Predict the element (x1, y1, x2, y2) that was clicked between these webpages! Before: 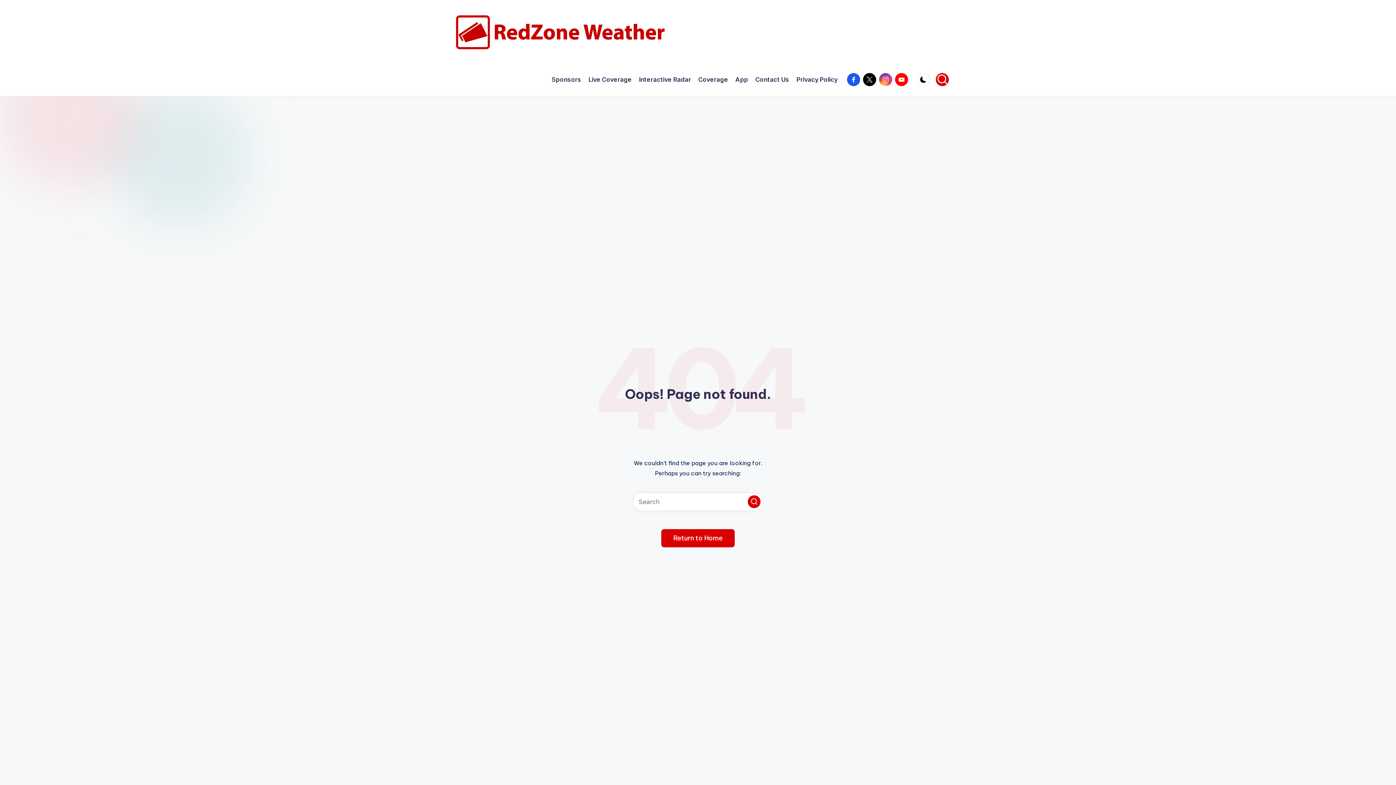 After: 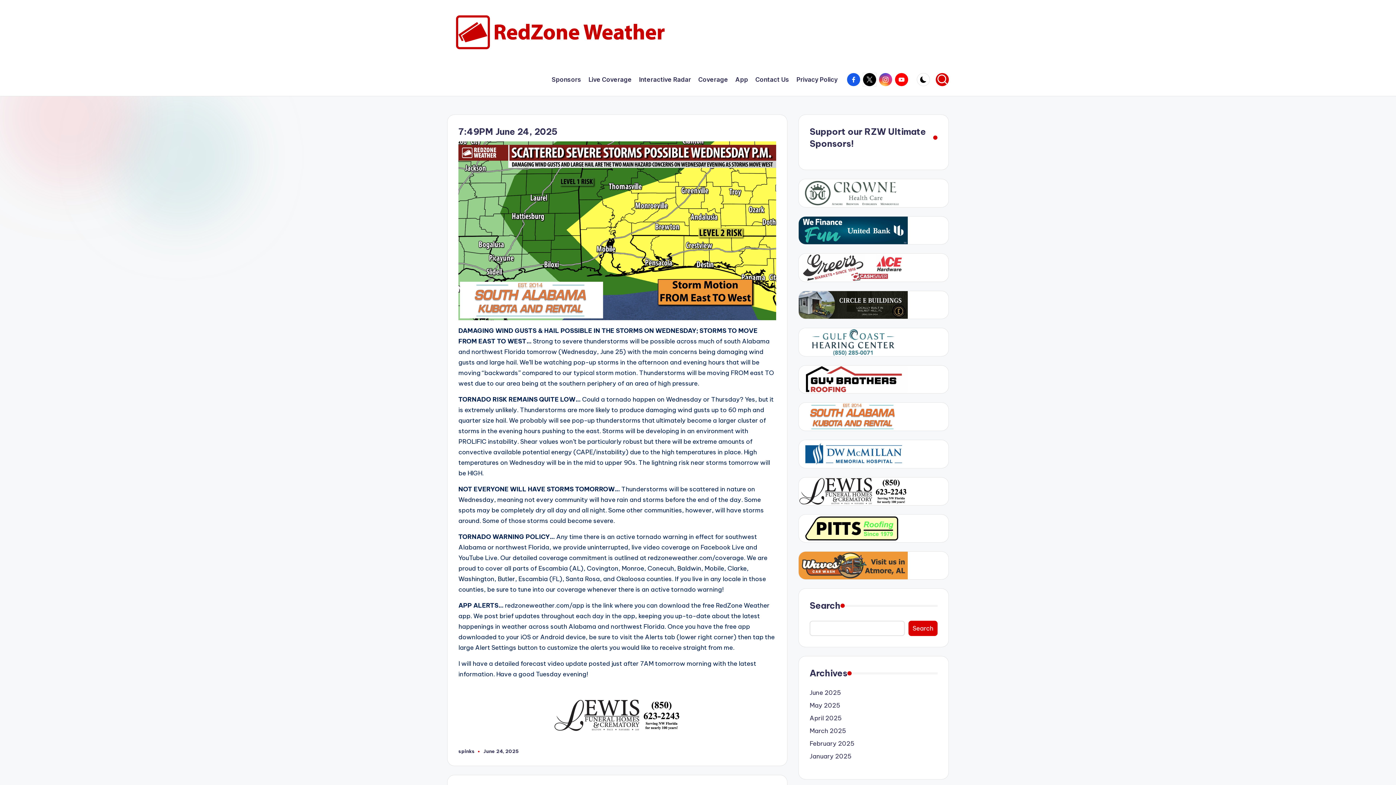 Action: label: Search bbox: (748, 495, 760, 508)